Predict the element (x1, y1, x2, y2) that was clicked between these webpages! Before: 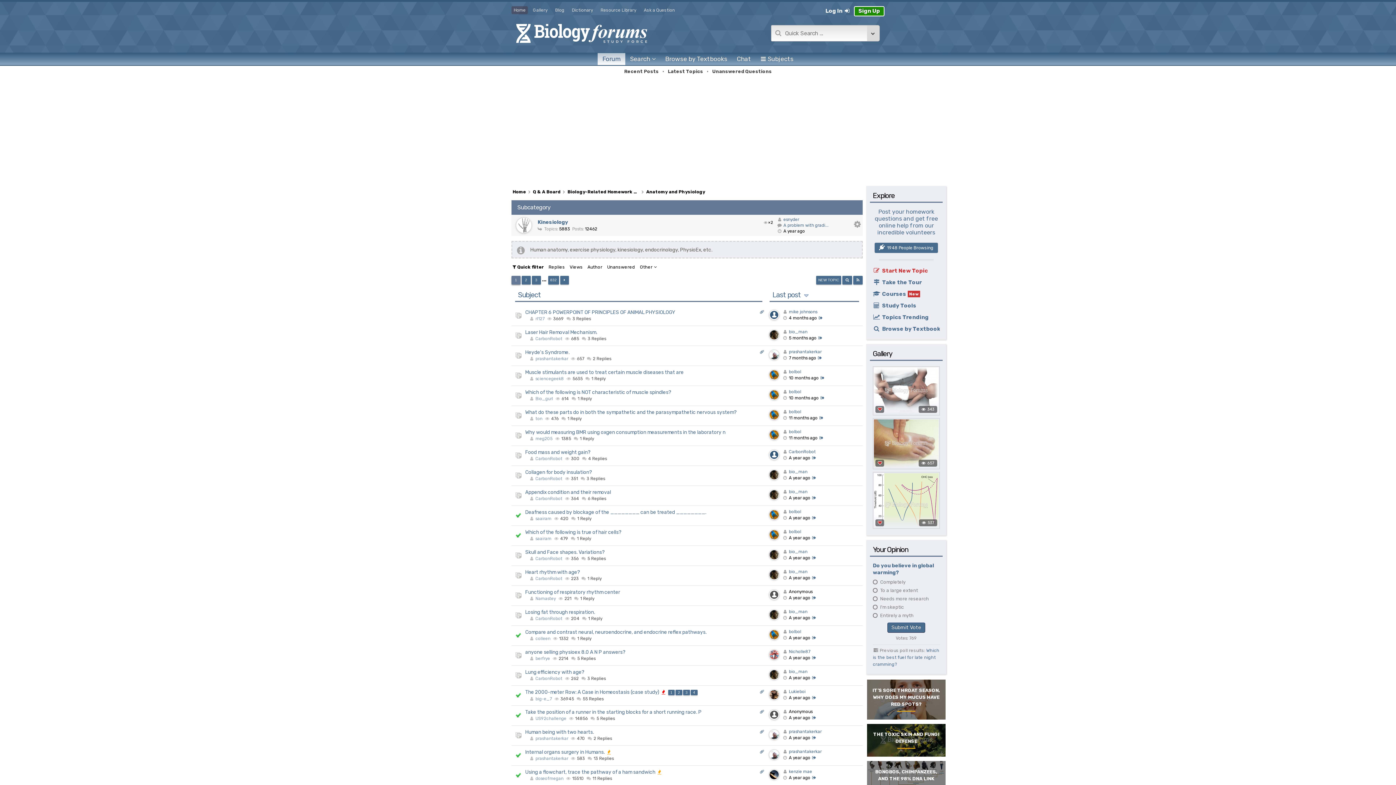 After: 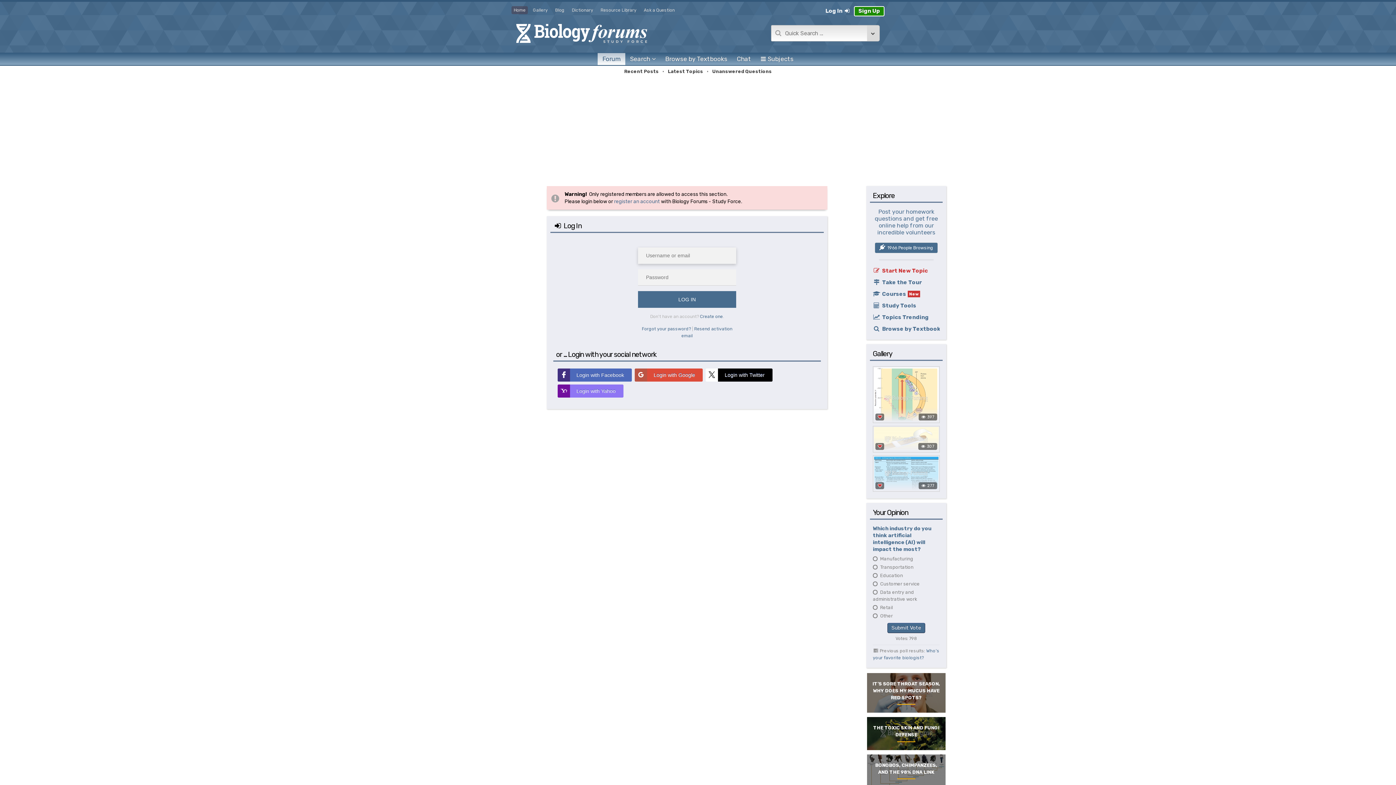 Action: bbox: (789, 609, 807, 614) label: bio_man